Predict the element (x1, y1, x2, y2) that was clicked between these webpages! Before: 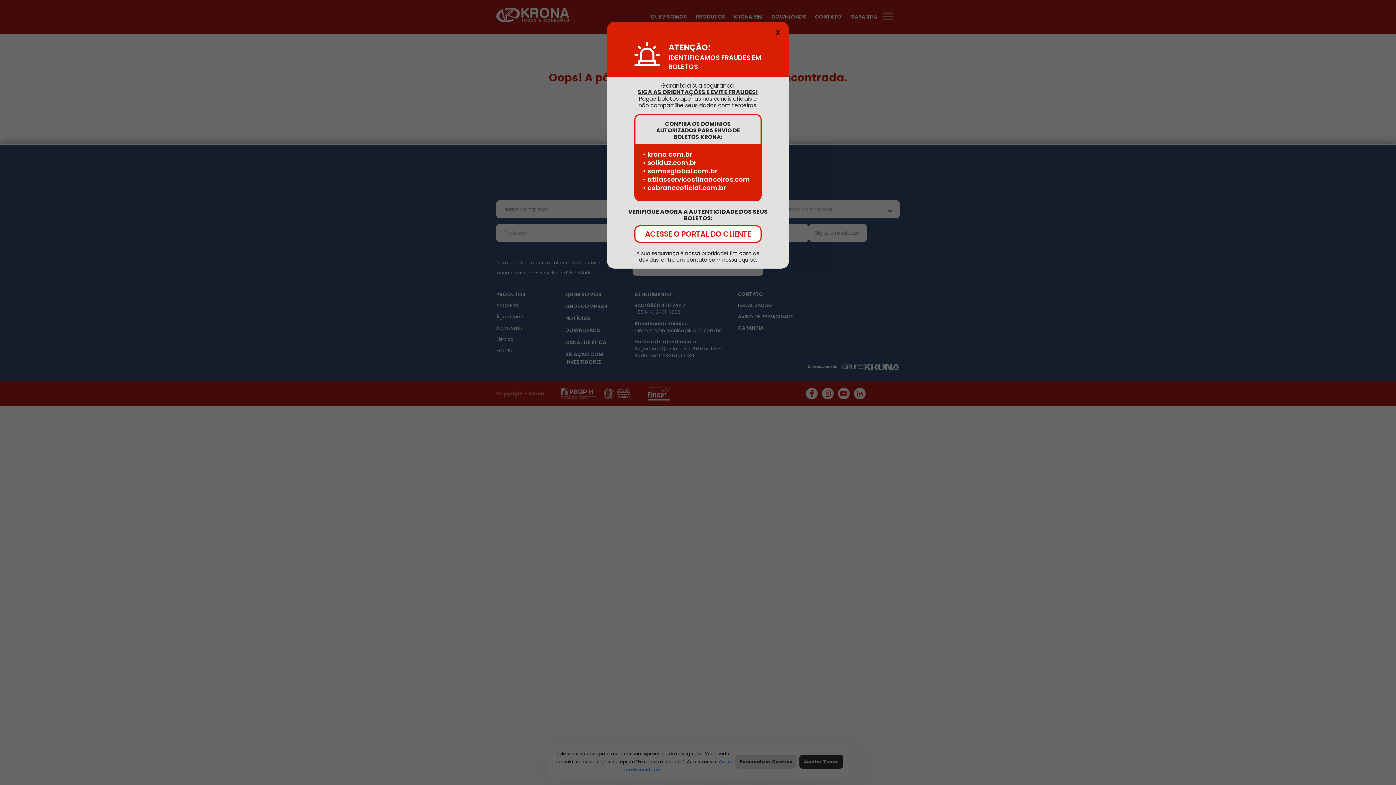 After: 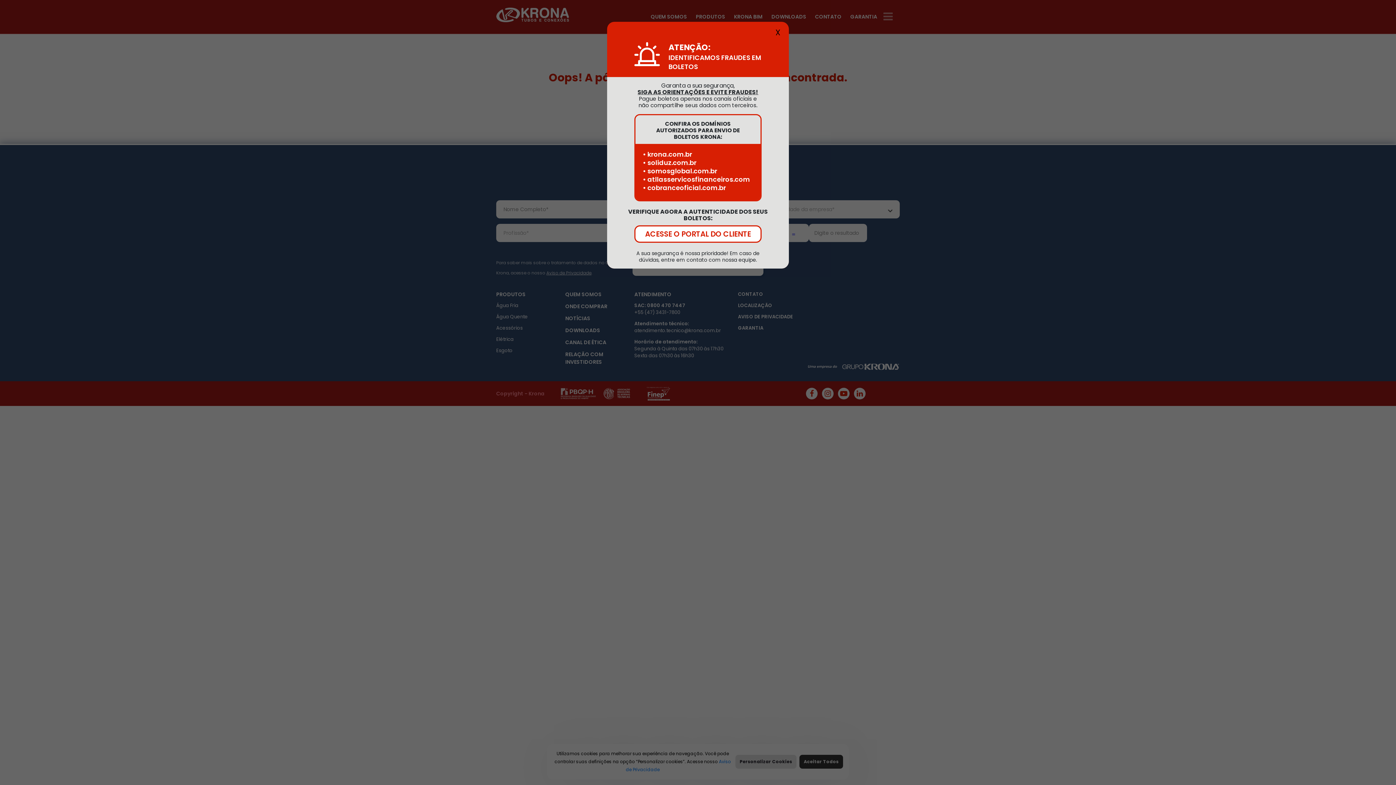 Action: bbox: (642, 184, 726, 191) label: • cobranceoficial.com.br